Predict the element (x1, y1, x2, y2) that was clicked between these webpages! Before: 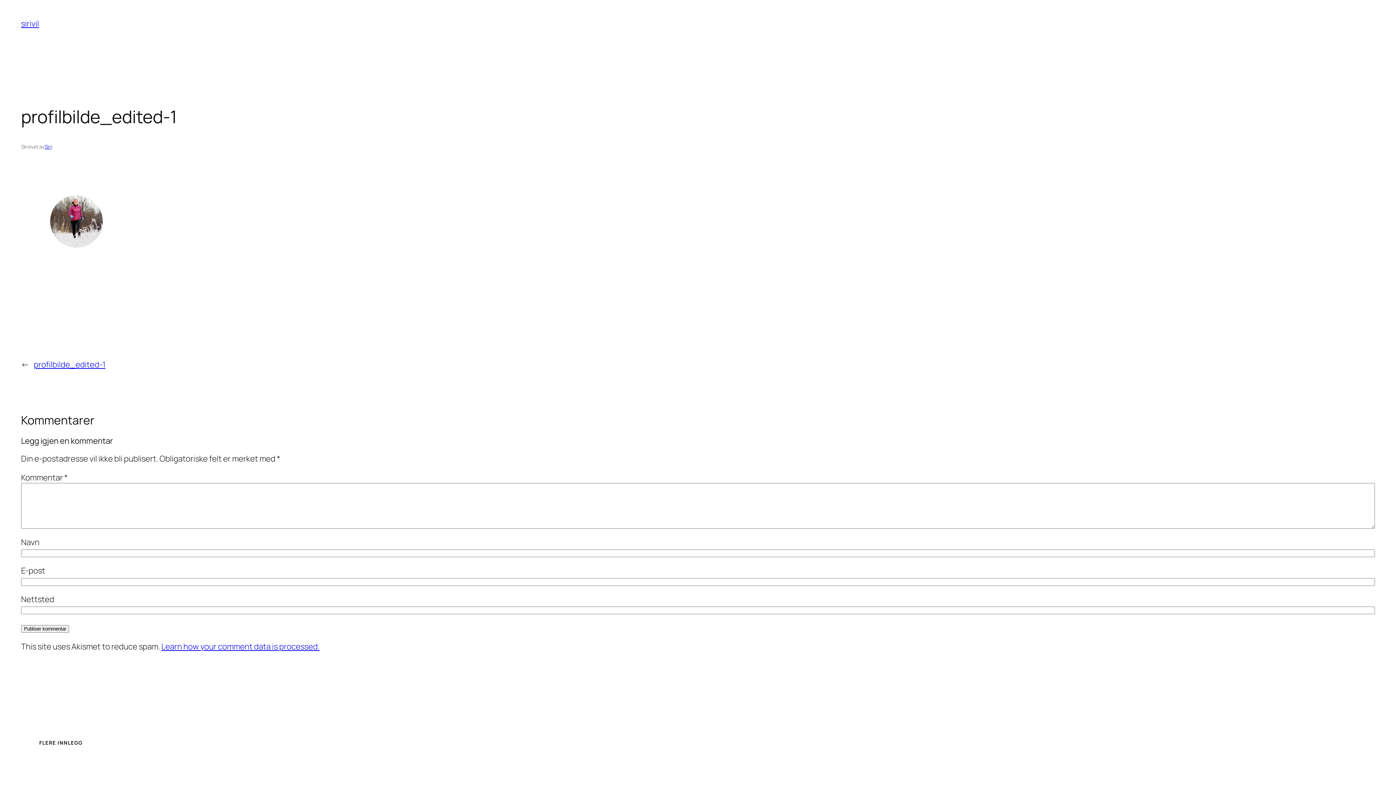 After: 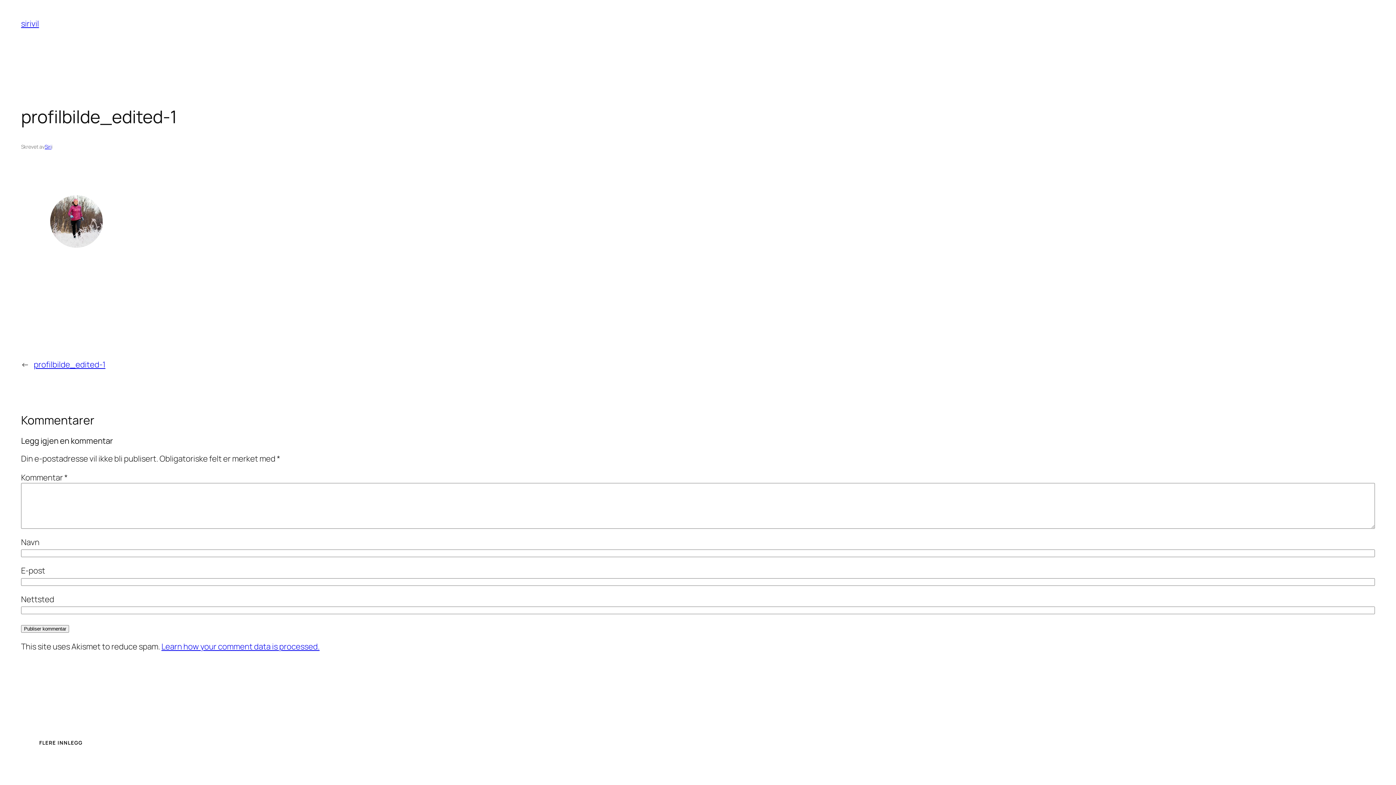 Action: label: profilbilde_edited-1 bbox: (33, 359, 105, 370)